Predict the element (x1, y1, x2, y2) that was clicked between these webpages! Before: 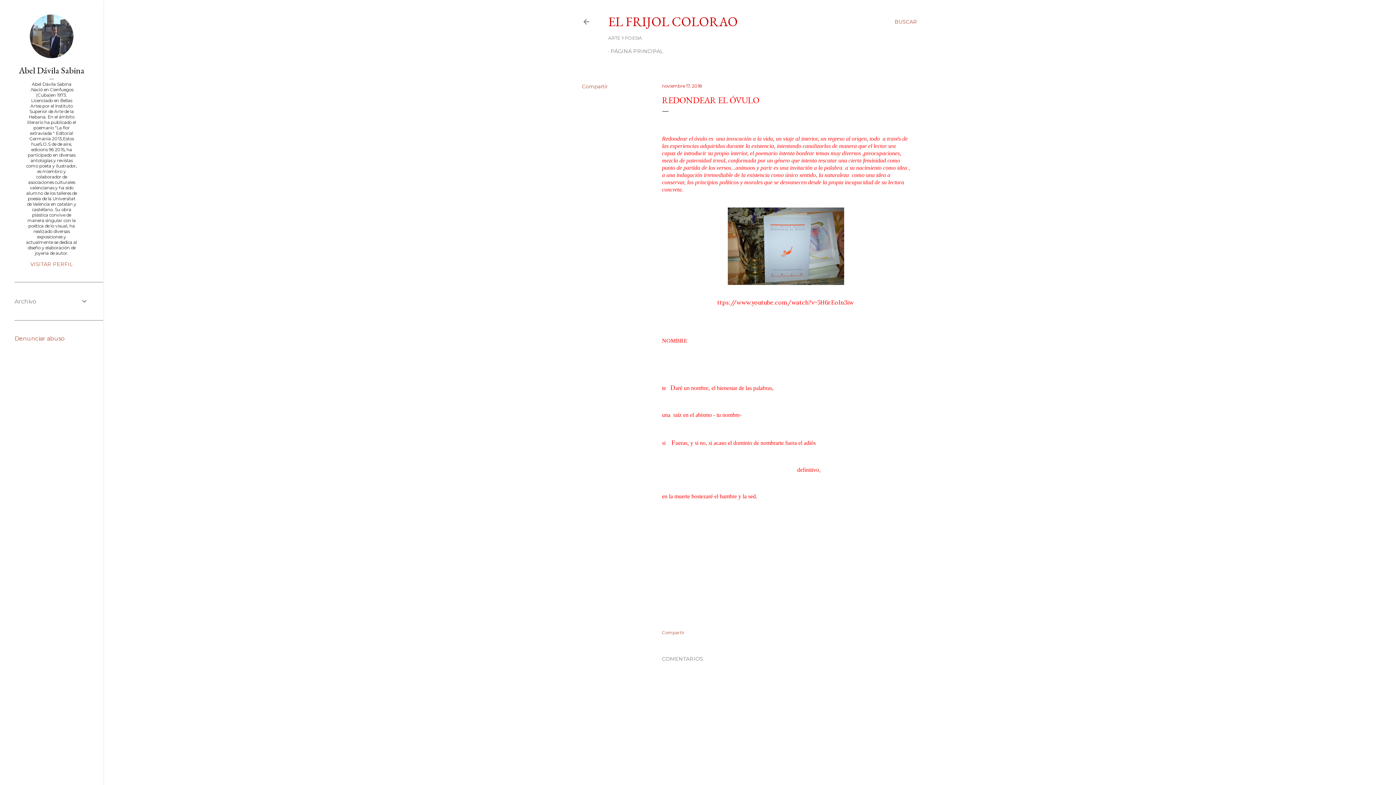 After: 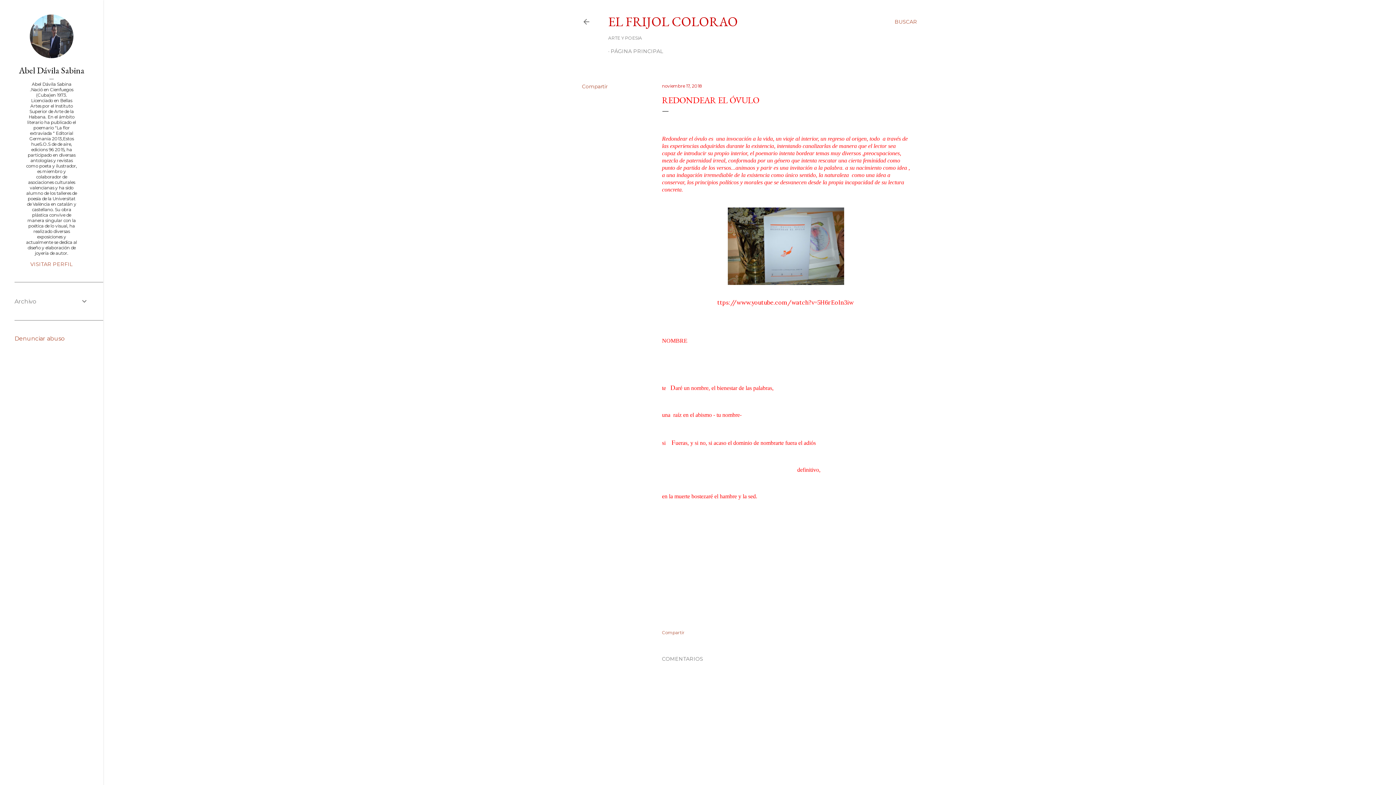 Action: label: noviembre 17, 2018 bbox: (662, 83, 702, 88)